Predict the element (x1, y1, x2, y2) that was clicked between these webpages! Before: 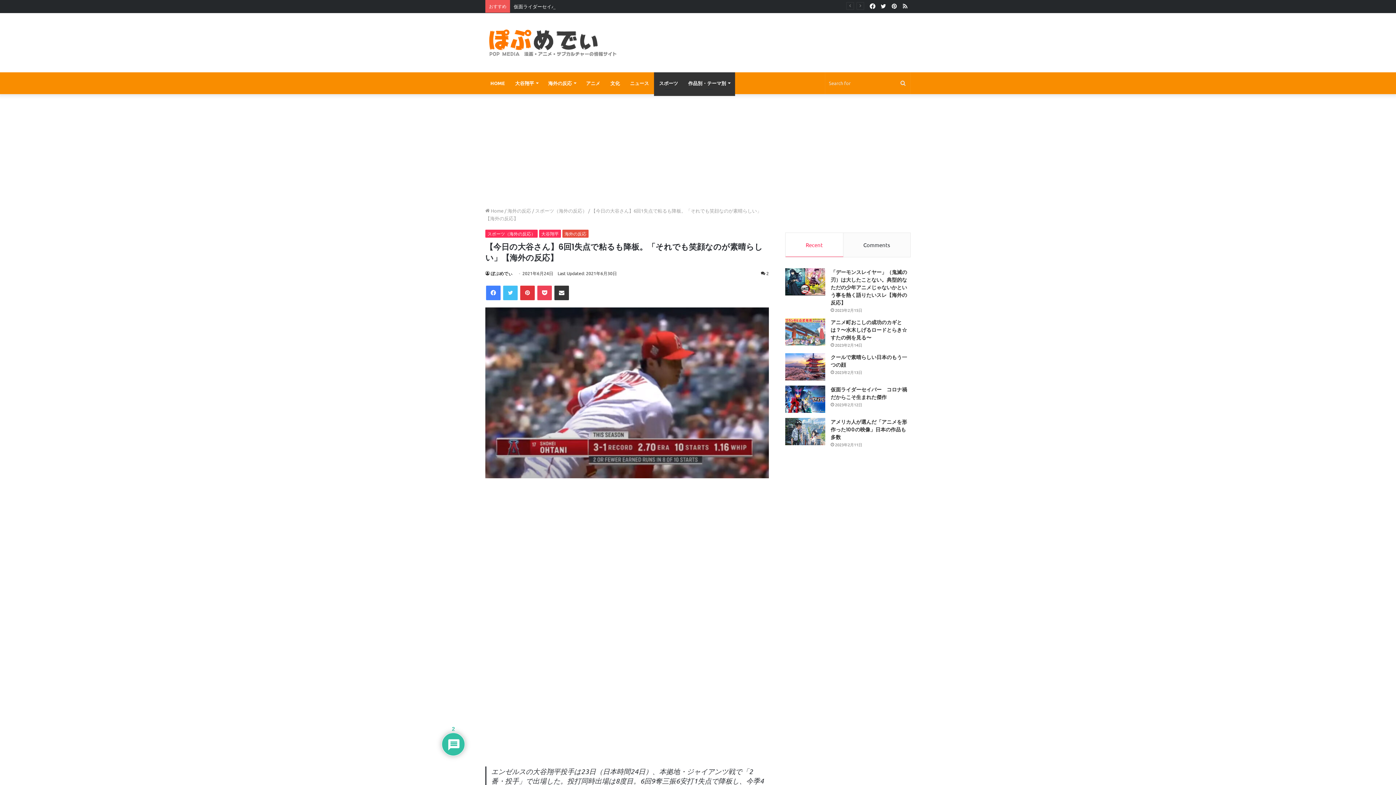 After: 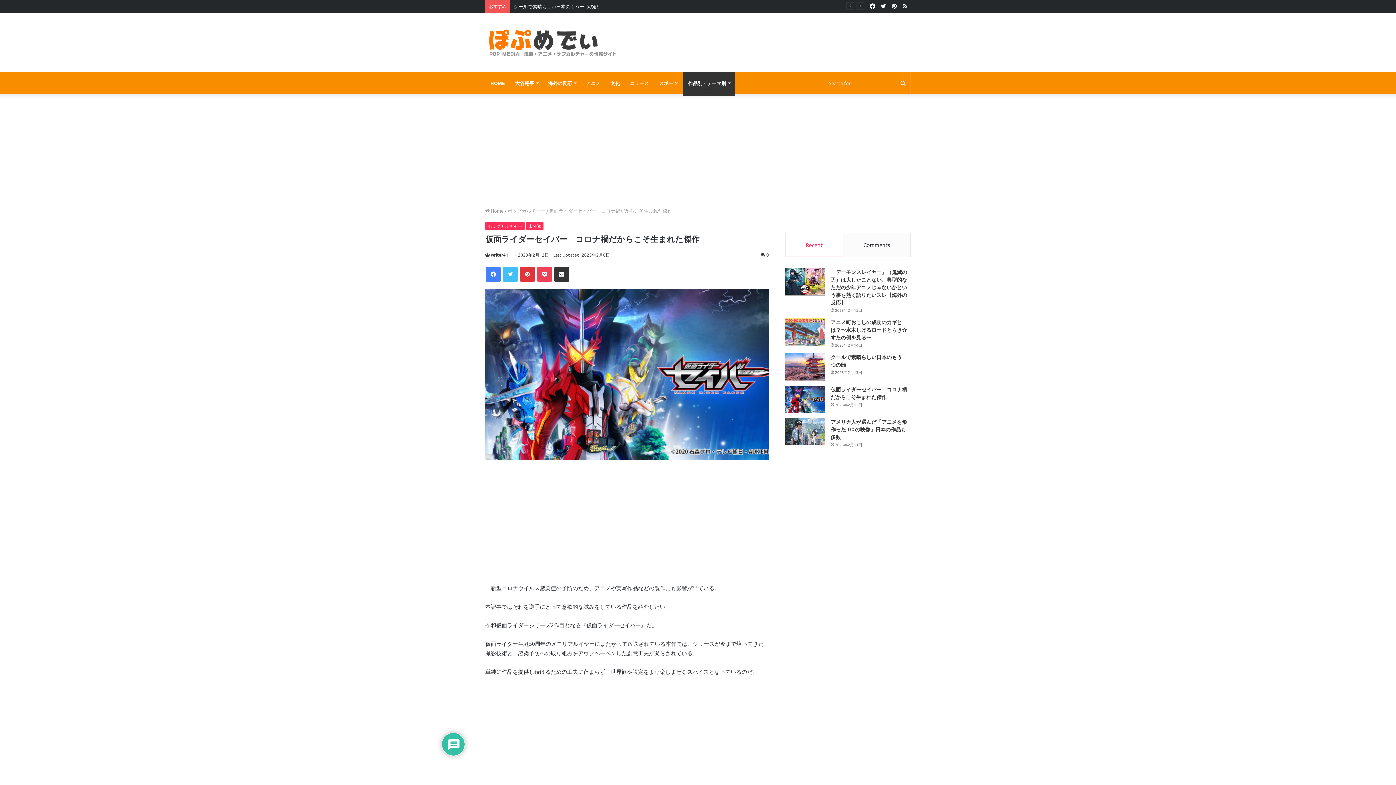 Action: label: 仮面ライダーセイバー　コロナ禍だからこそ生まれた傑作 bbox: (830, 386, 907, 400)